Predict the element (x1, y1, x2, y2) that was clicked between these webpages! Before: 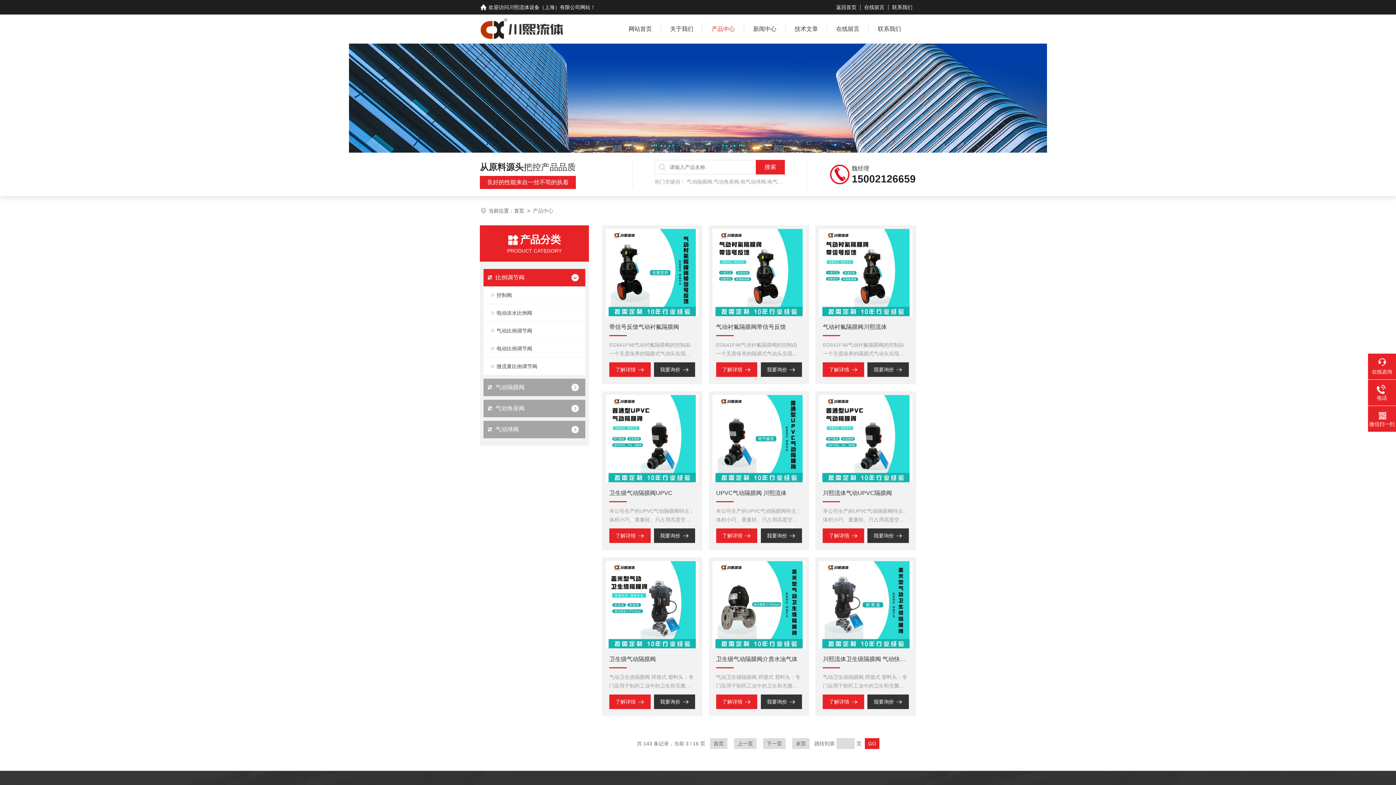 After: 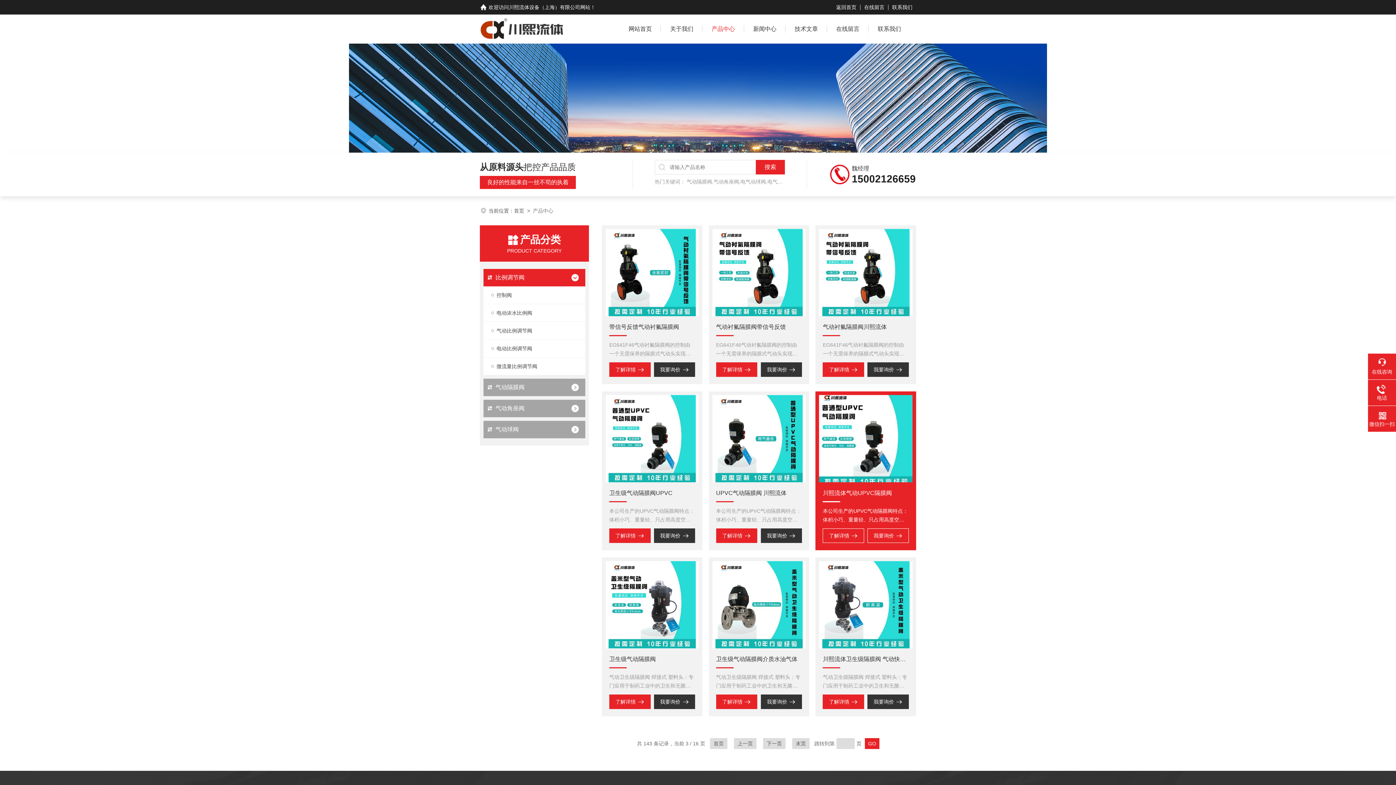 Action: label: 川熙流体气动UPVC隔膜阀 bbox: (823, 486, 909, 500)